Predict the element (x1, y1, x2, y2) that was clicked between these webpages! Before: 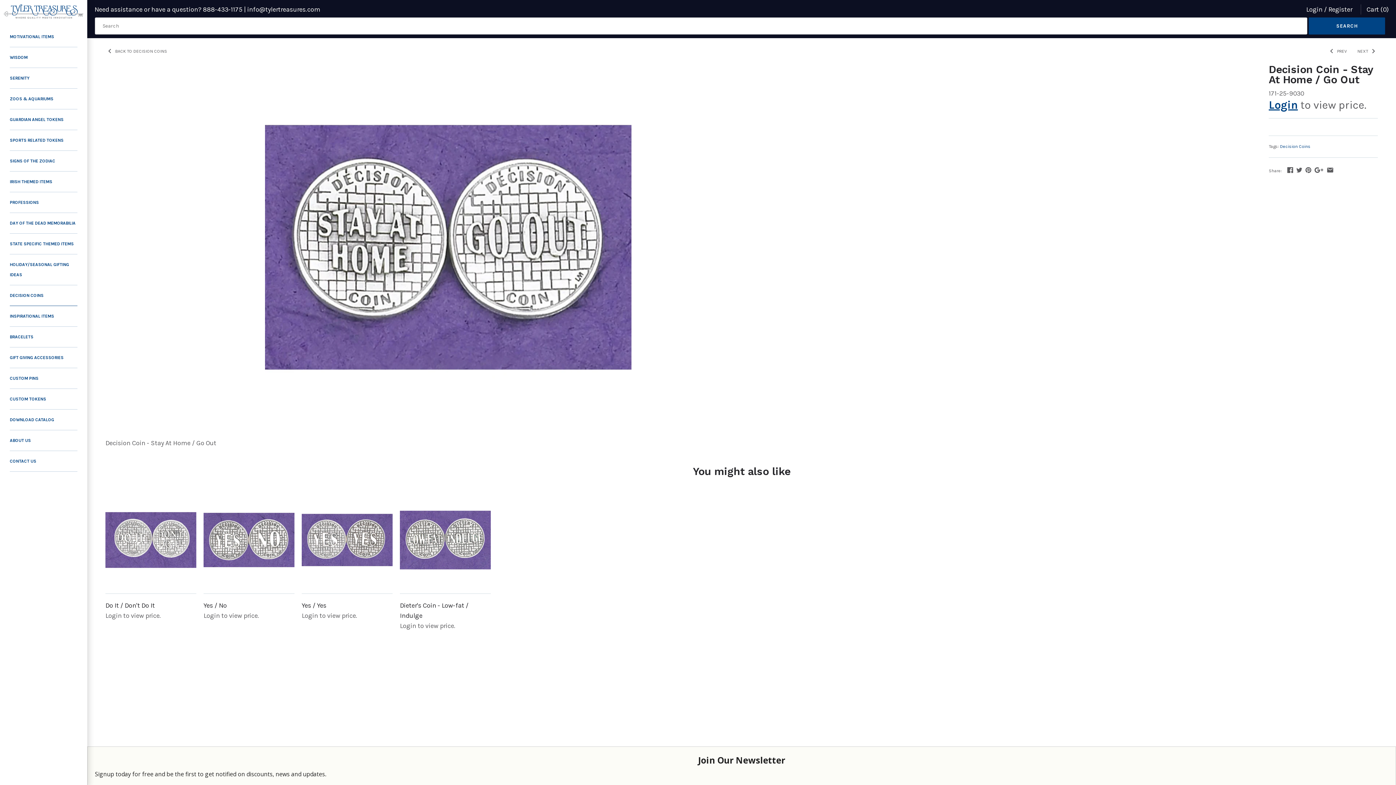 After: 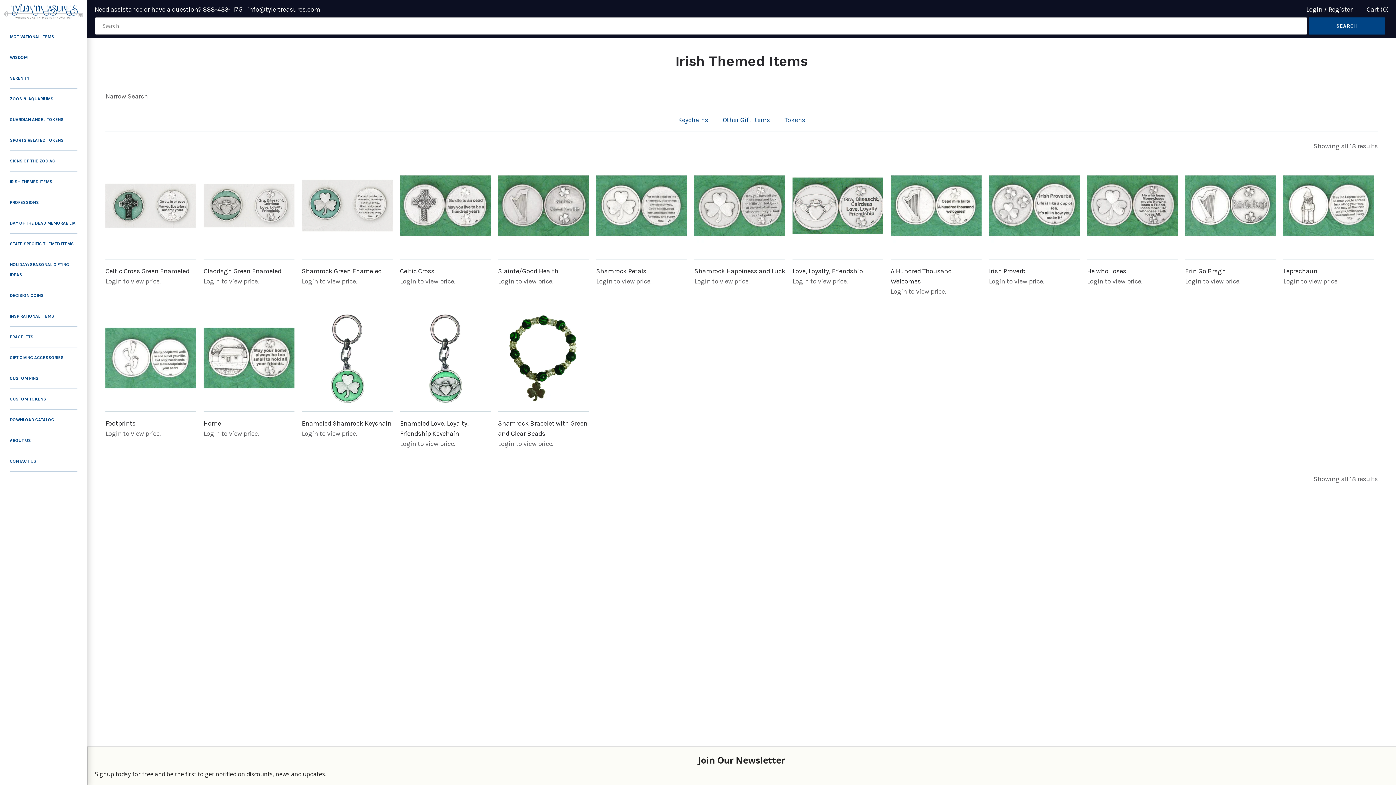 Action: label: IRISH THEMED ITEMS bbox: (9, 171, 77, 192)